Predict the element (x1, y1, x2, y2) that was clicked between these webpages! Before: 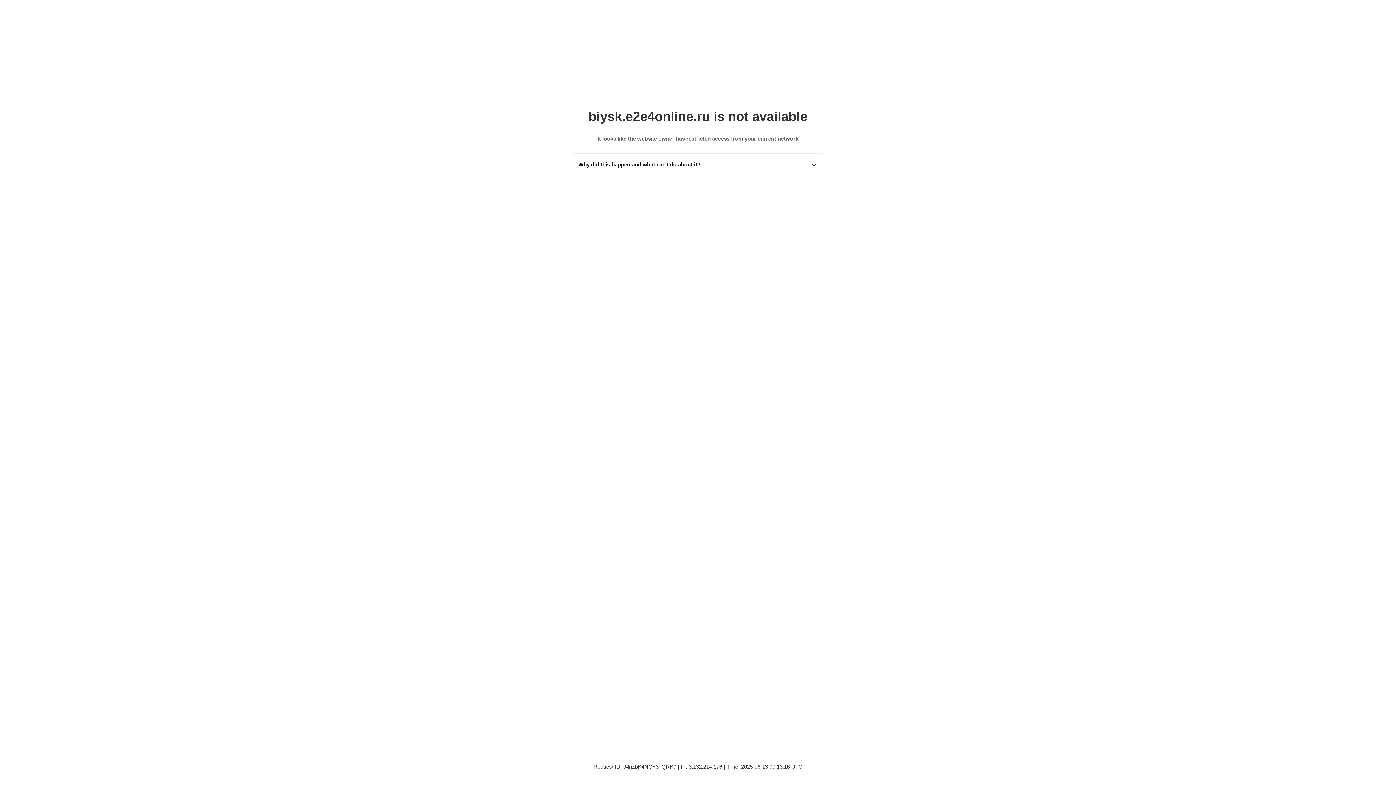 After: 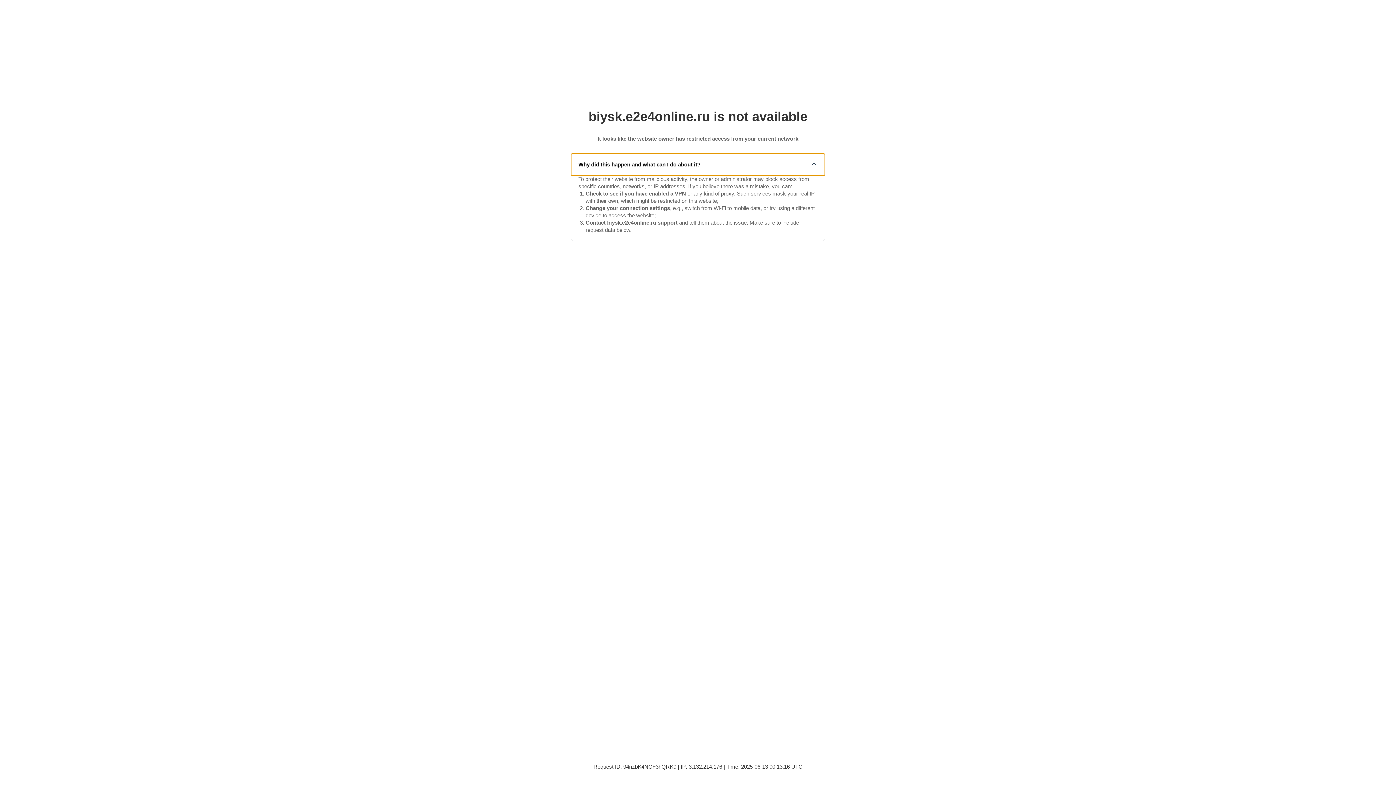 Action: label: Why did this happen and what can I do about it? bbox: (571, 153, 825, 175)